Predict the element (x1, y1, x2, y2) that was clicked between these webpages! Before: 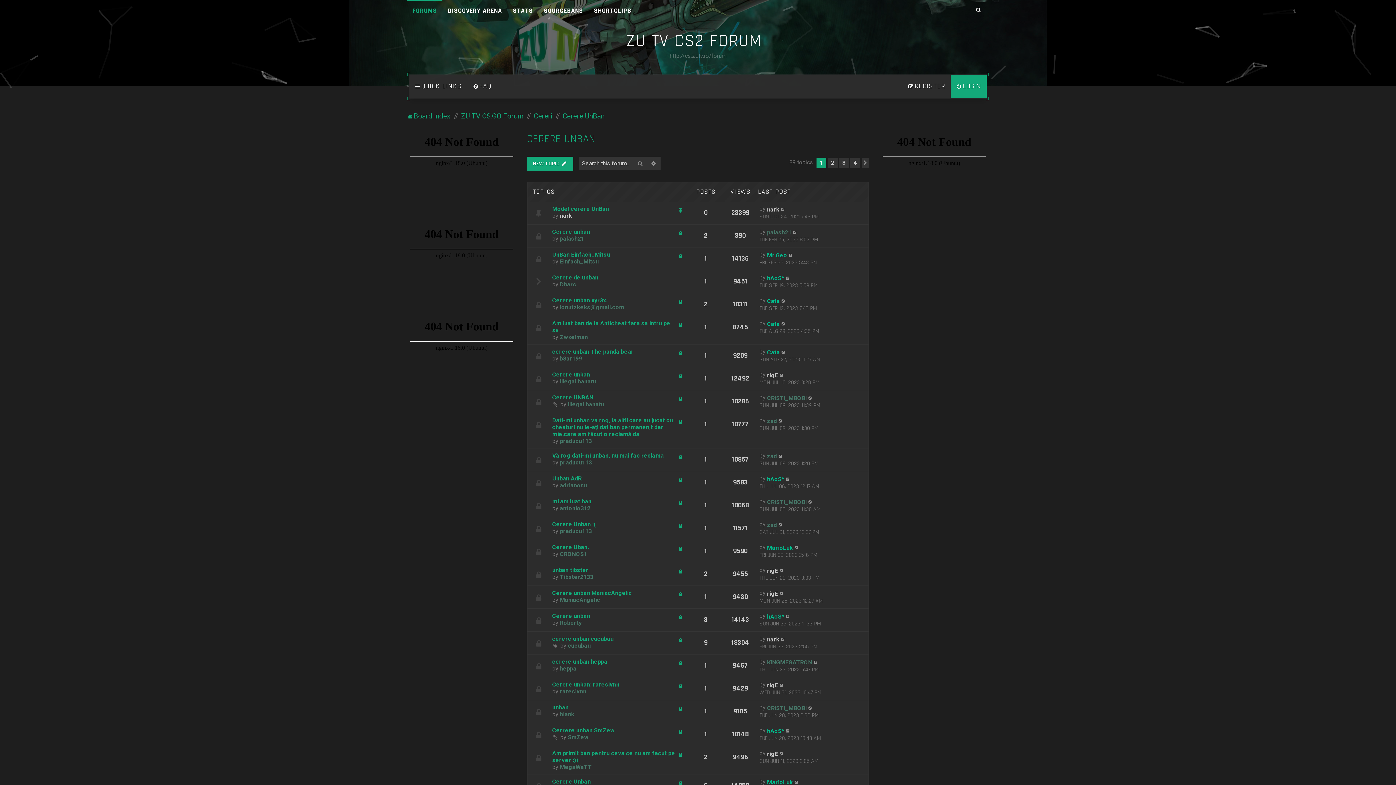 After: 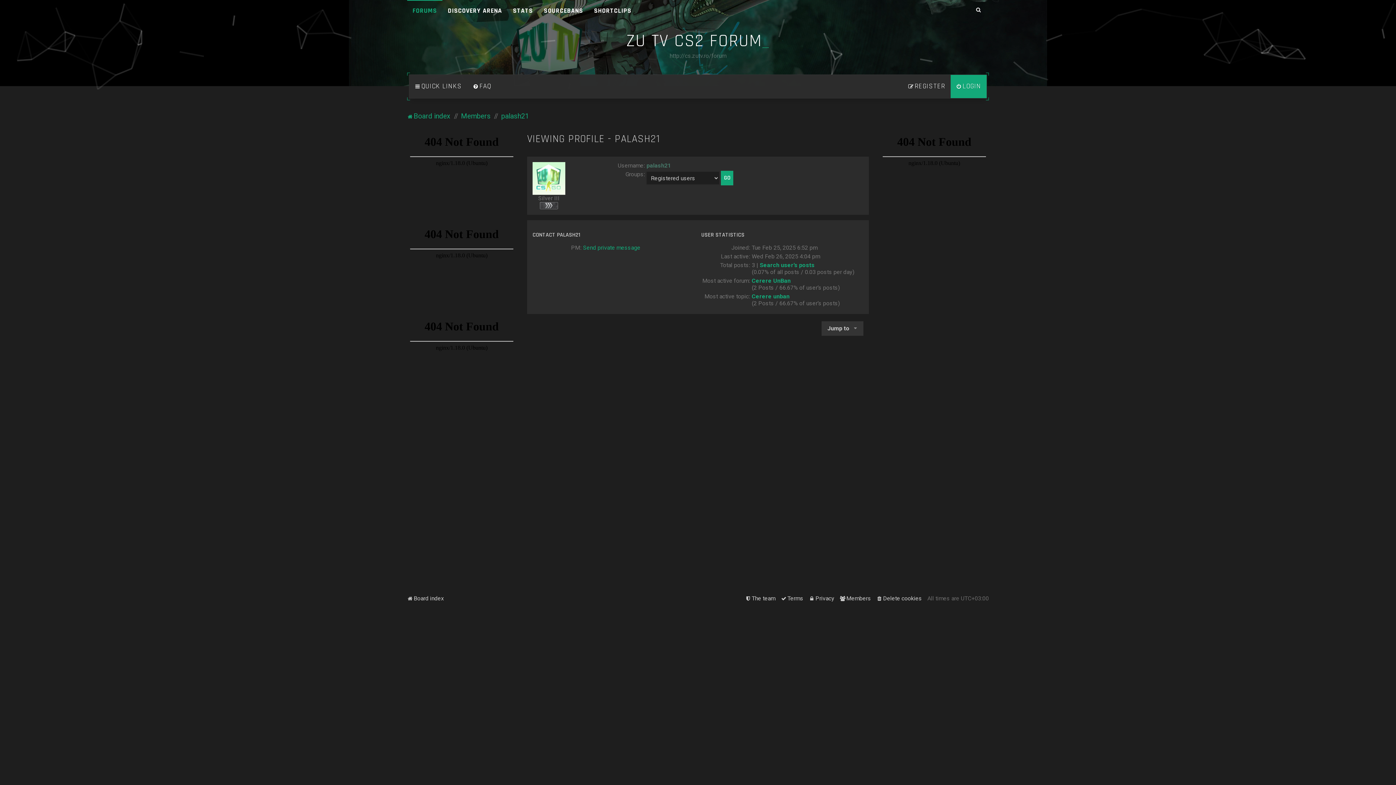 Action: bbox: (767, 229, 791, 235) label: palash21